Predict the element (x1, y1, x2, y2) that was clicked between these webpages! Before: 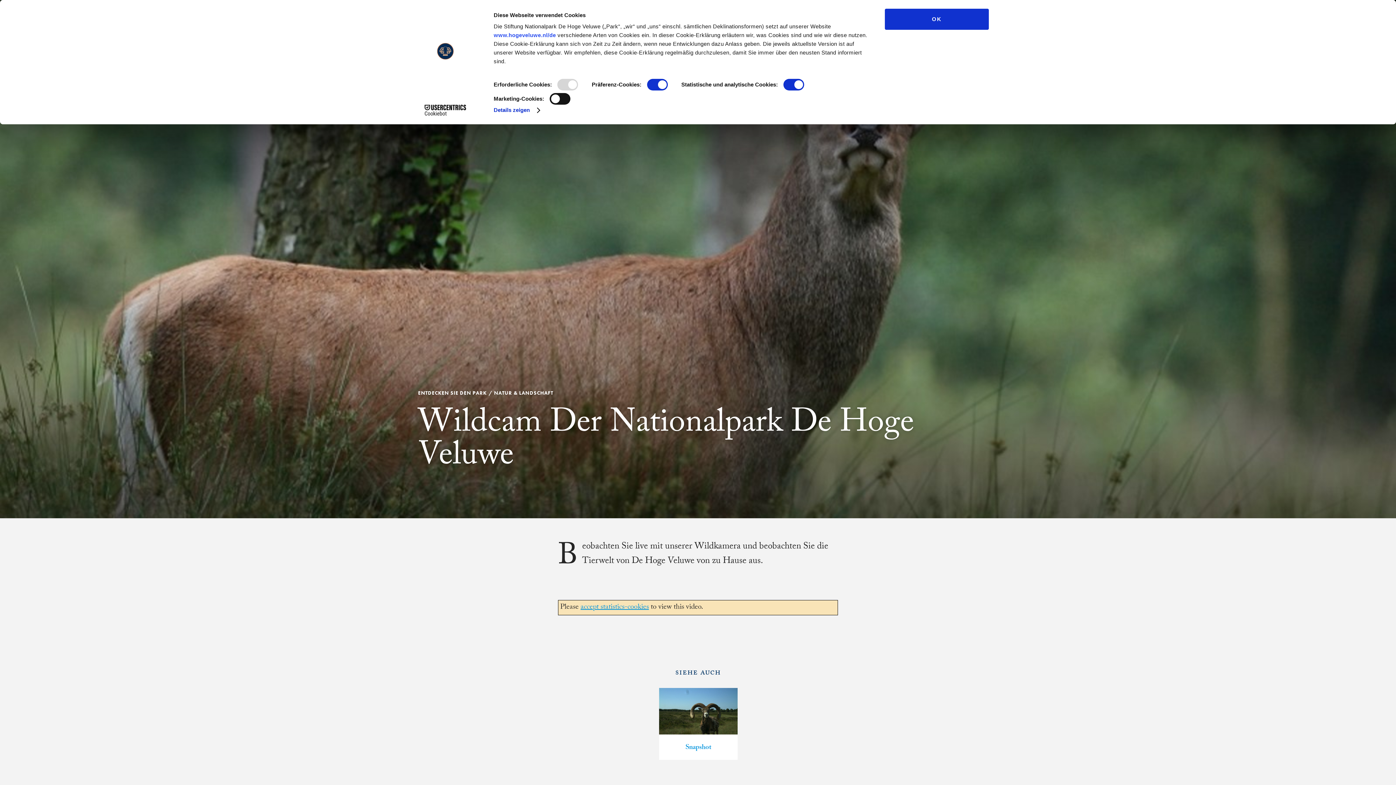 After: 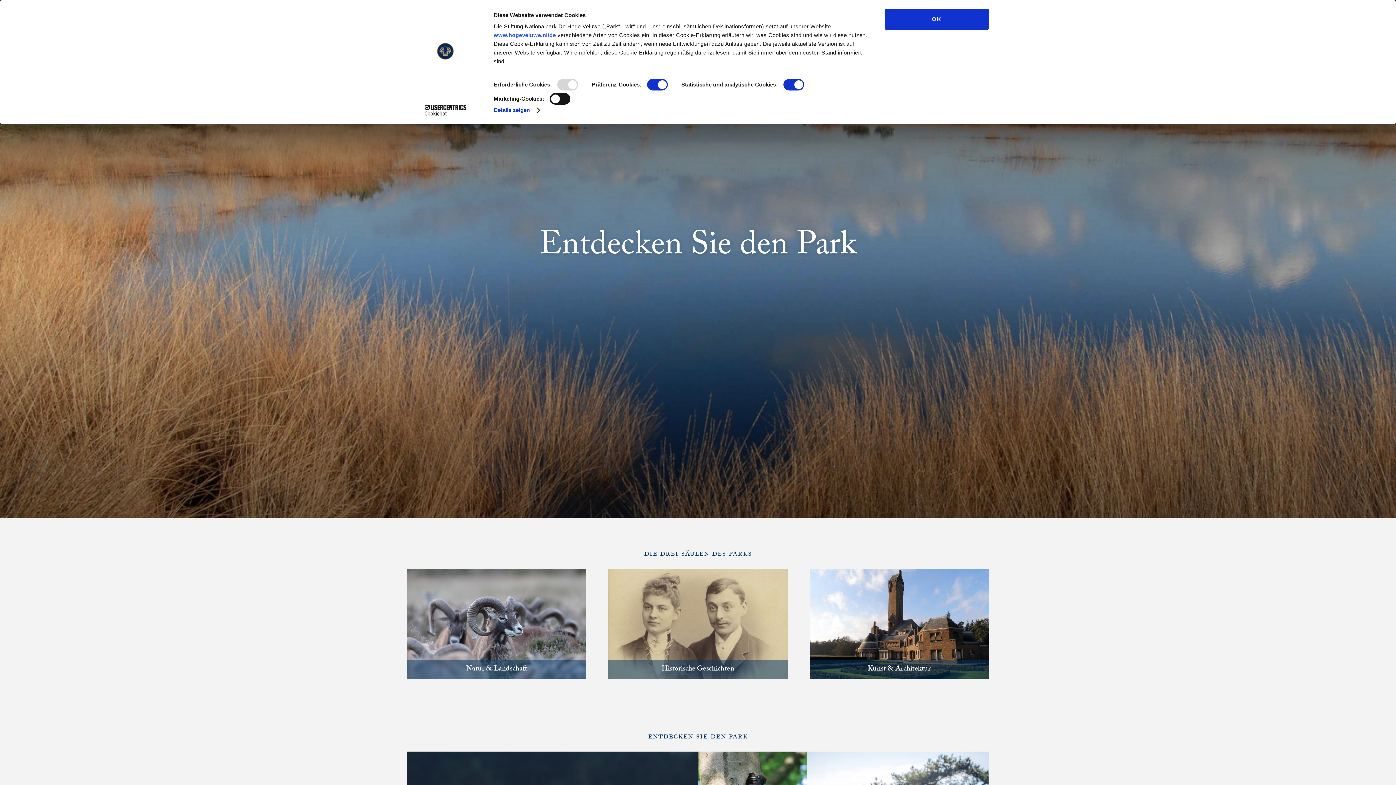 Action: label: ENTDECKEN SIE DEN PARK bbox: (418, 389, 486, 396)